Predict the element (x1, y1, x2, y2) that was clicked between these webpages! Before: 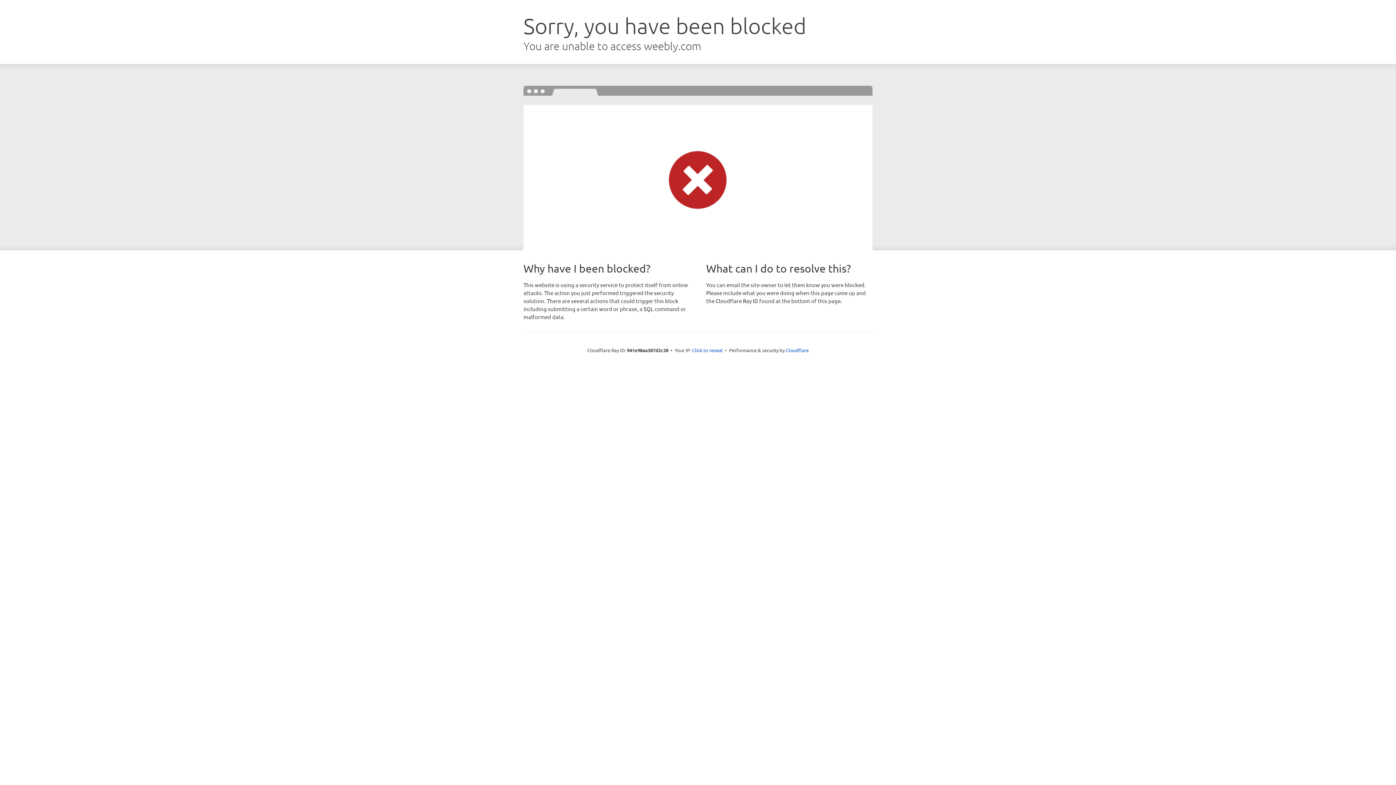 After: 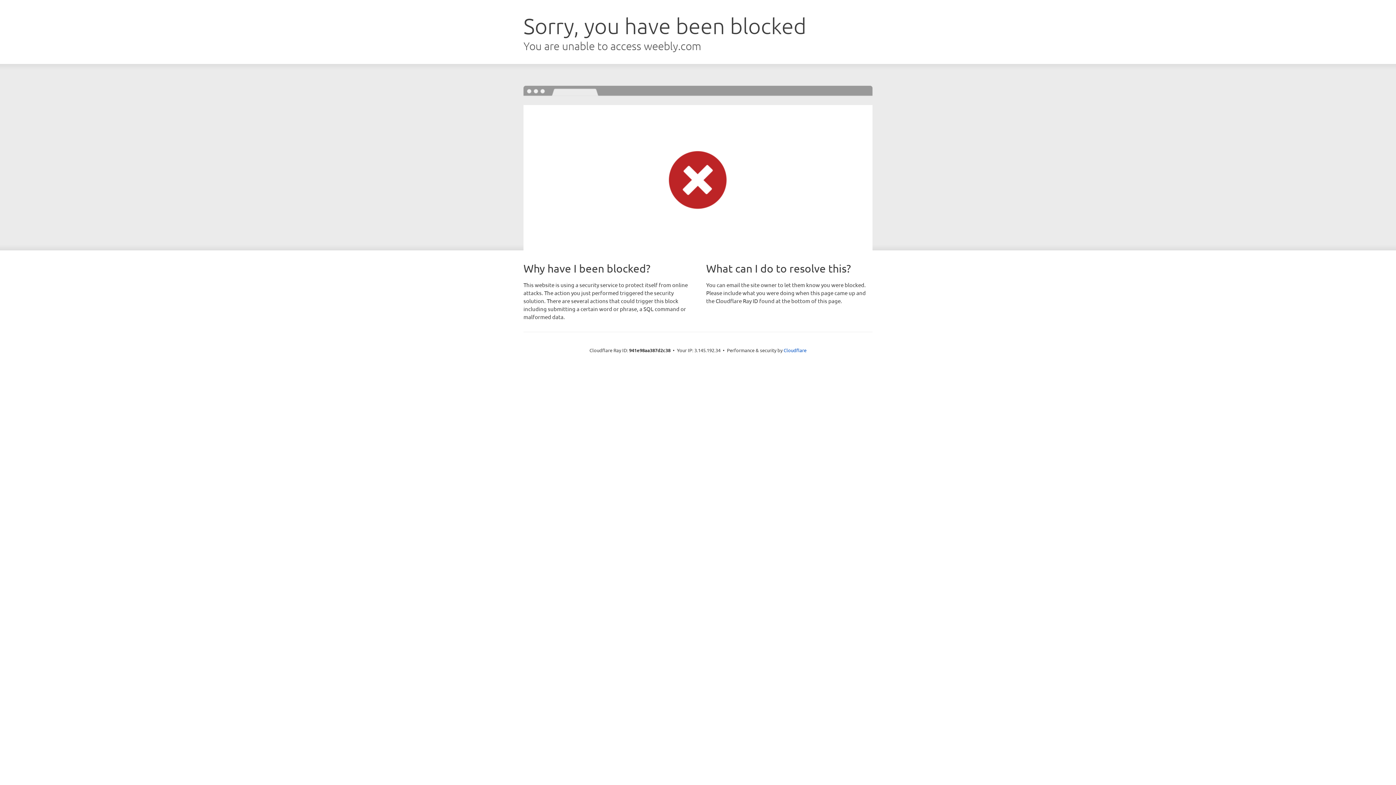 Action: label: Click to reveal bbox: (692, 346, 722, 353)